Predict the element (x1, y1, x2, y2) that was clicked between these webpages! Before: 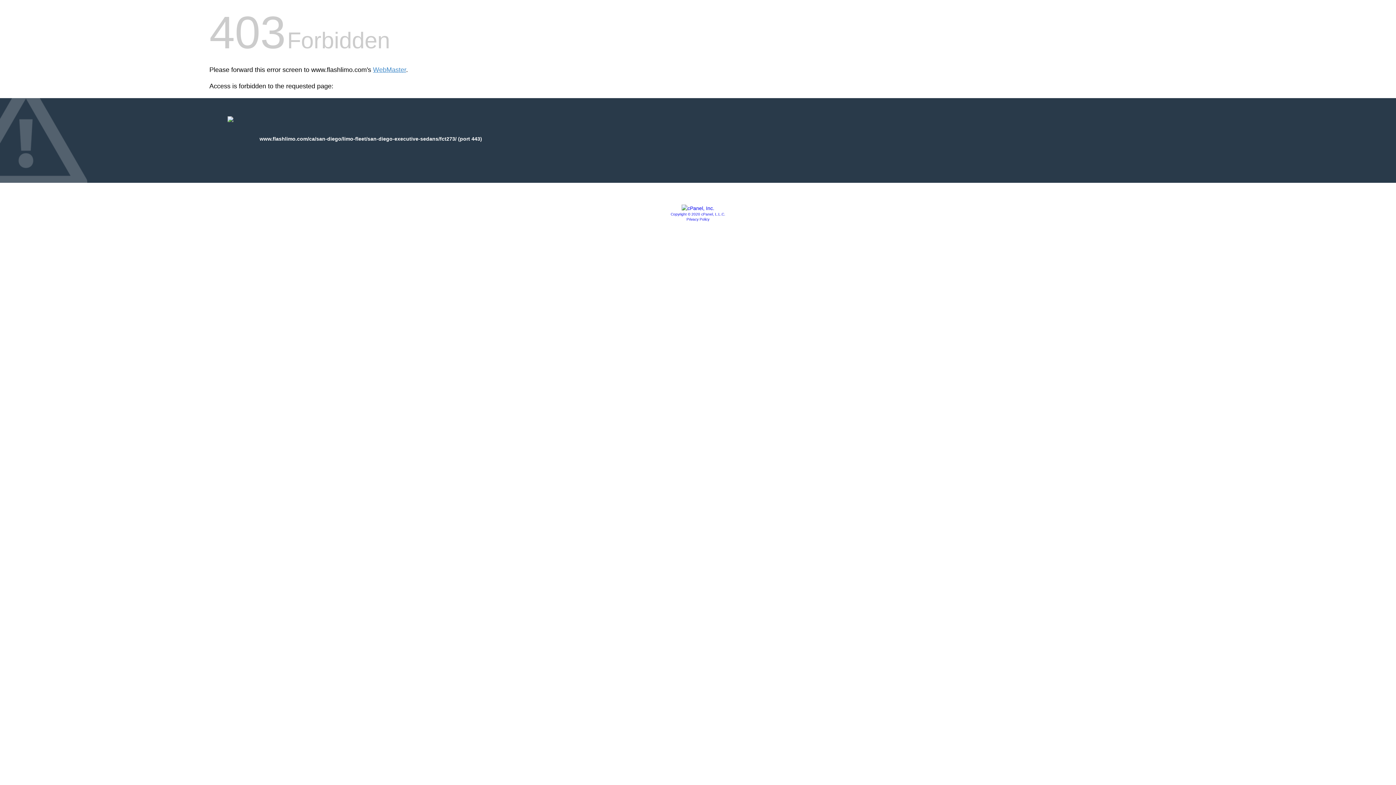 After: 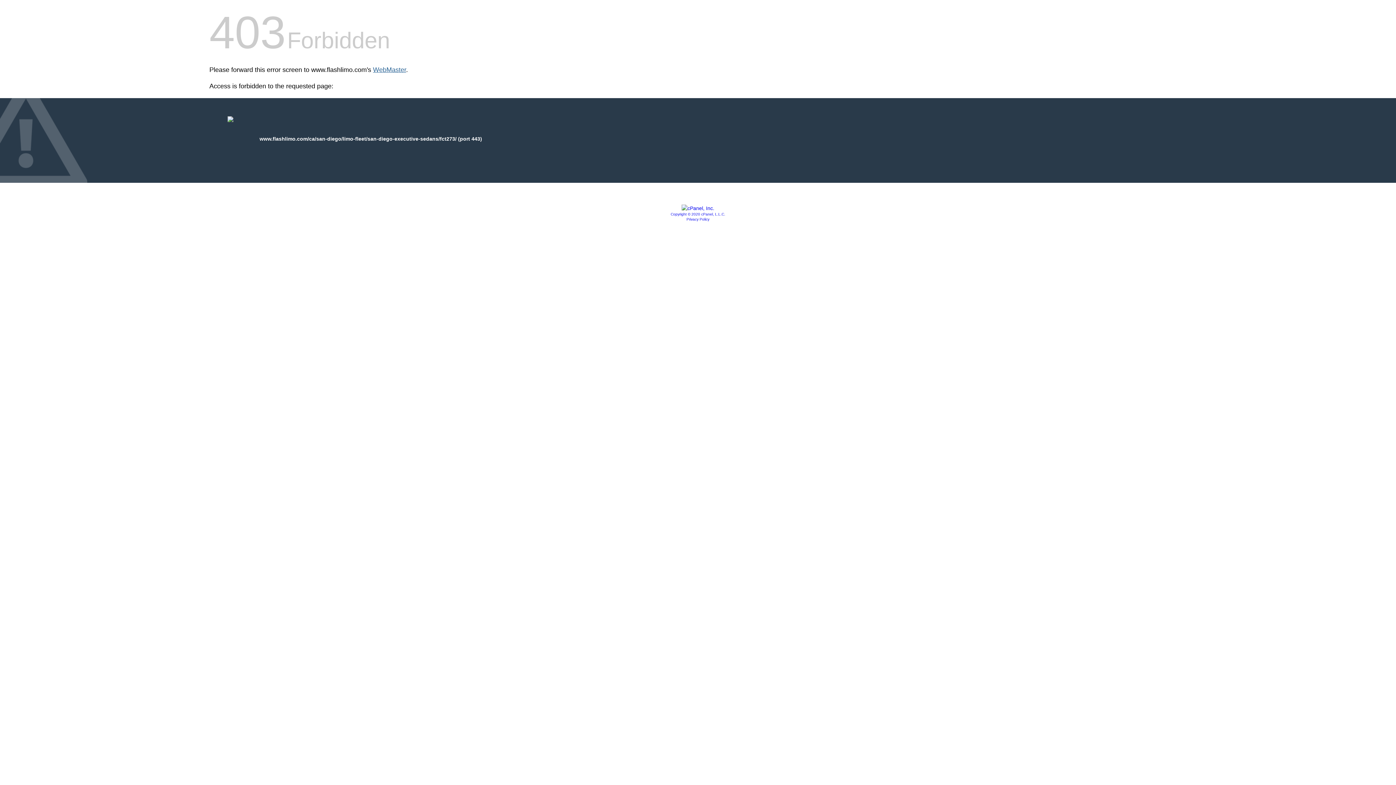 Action: label: WebMaster bbox: (373, 66, 406, 73)